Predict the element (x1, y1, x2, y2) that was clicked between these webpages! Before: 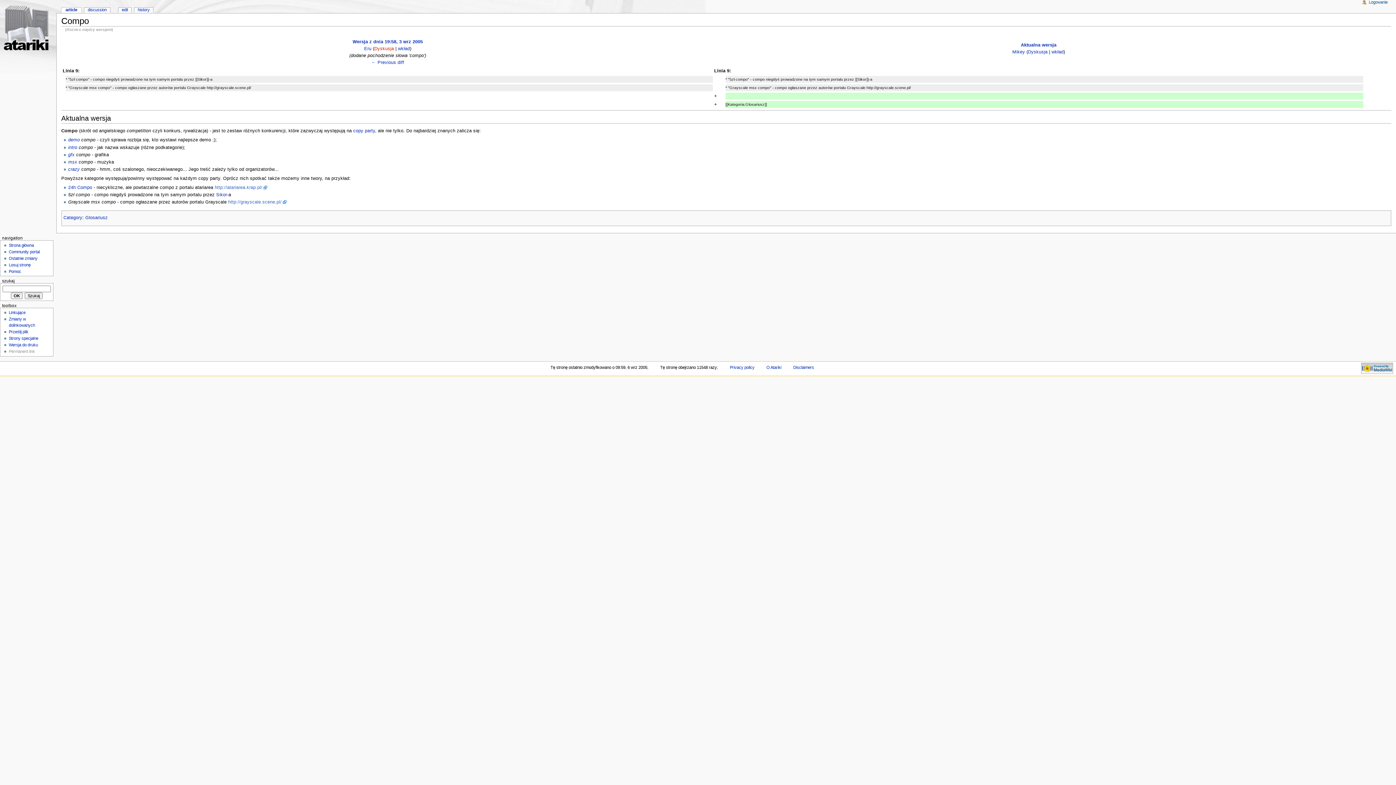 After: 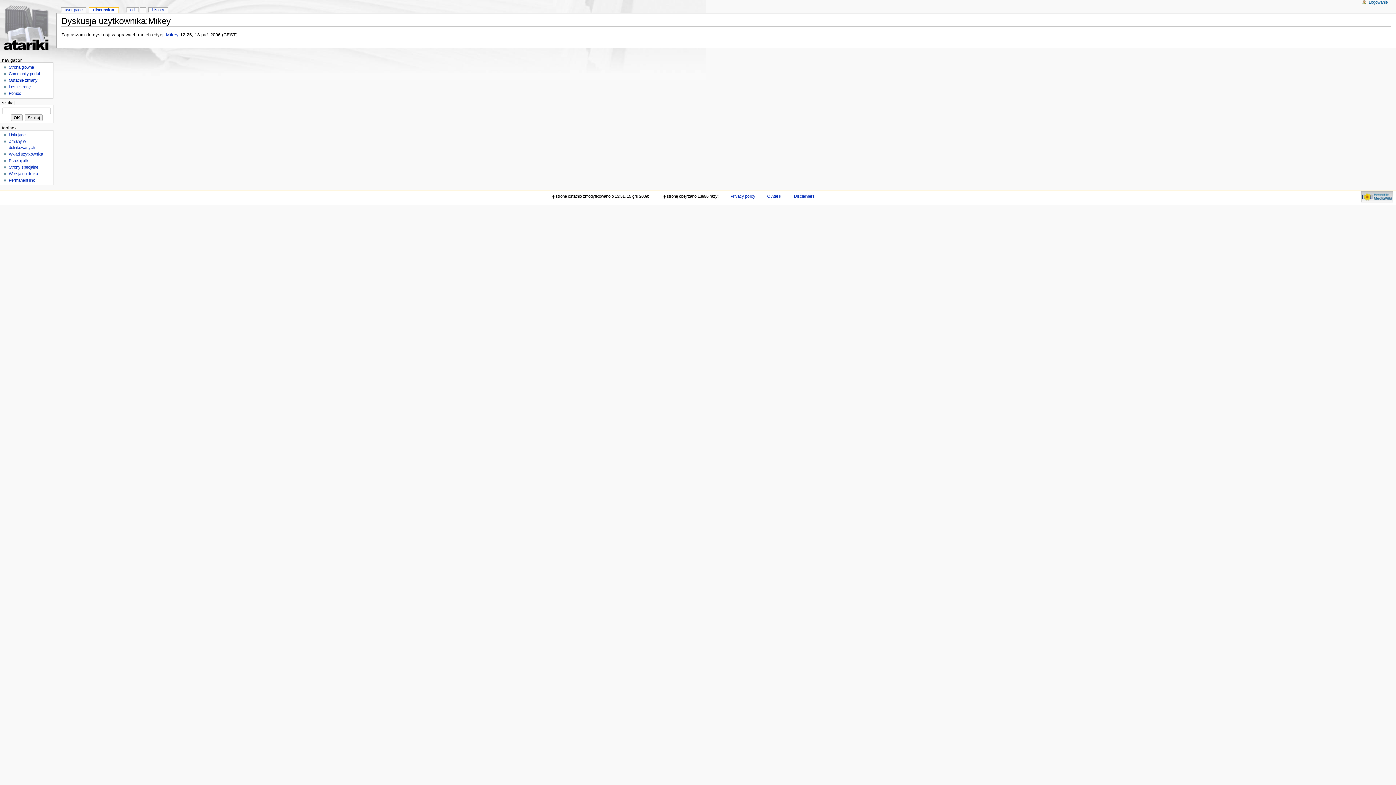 Action: bbox: (1028, 49, 1047, 54) label: Dyskusja